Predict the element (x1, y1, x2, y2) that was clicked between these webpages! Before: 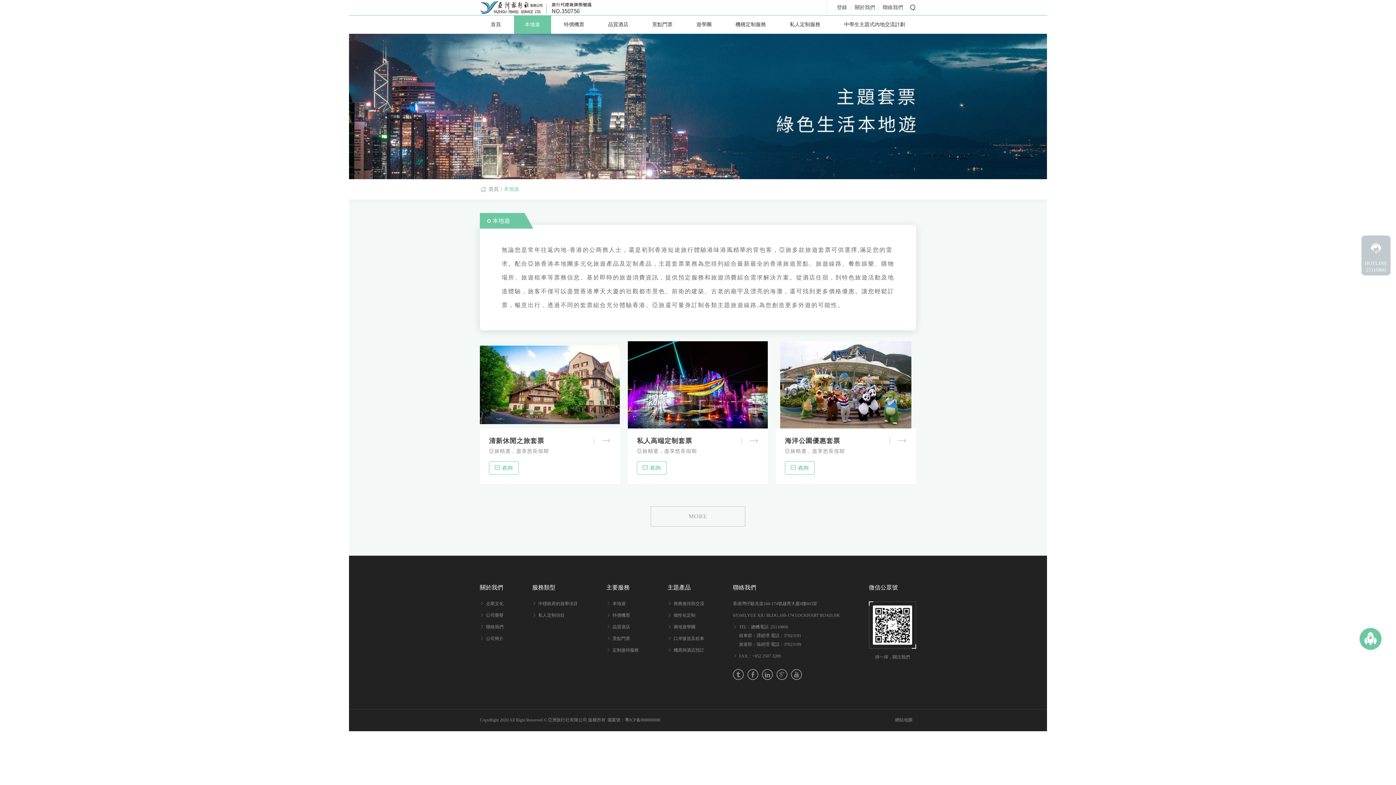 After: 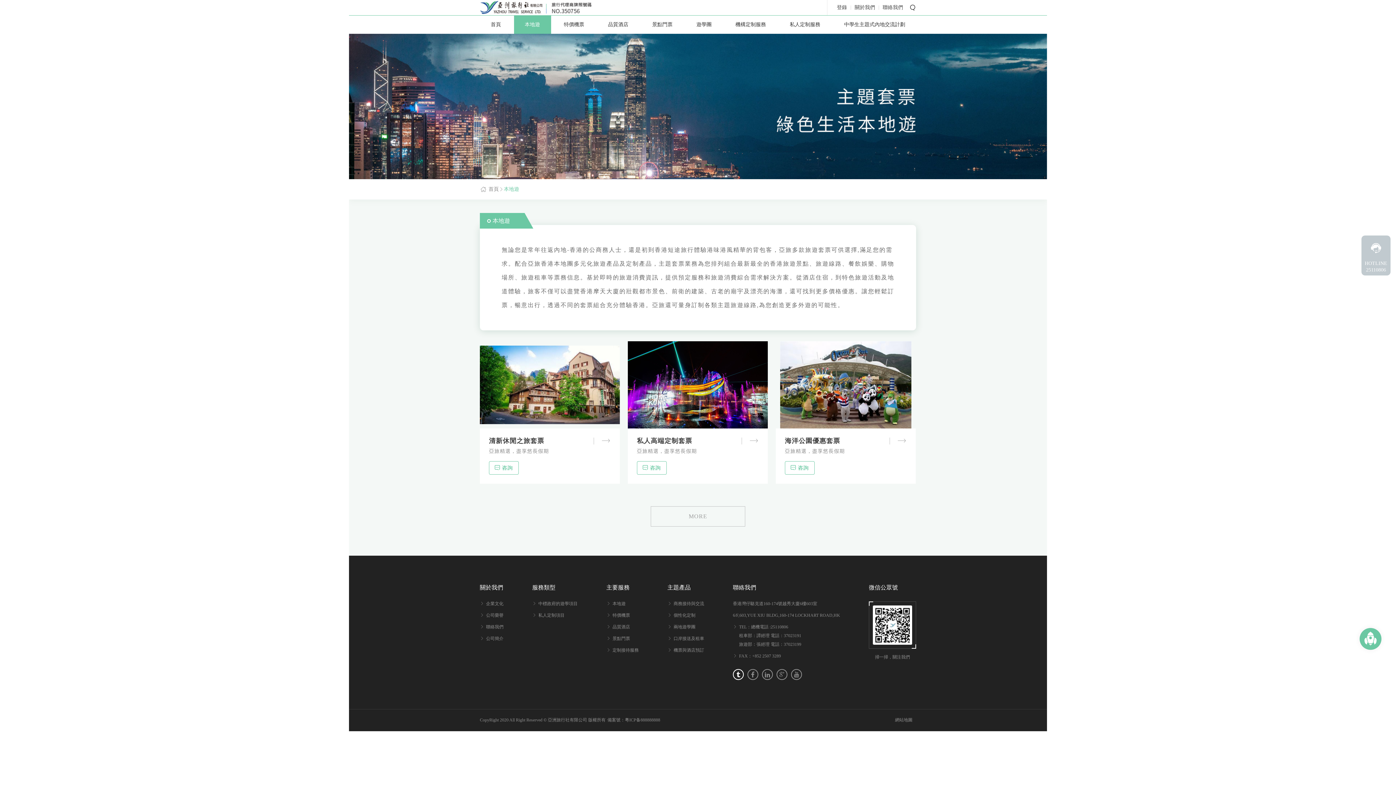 Action: bbox: (733, 669, 744, 680)